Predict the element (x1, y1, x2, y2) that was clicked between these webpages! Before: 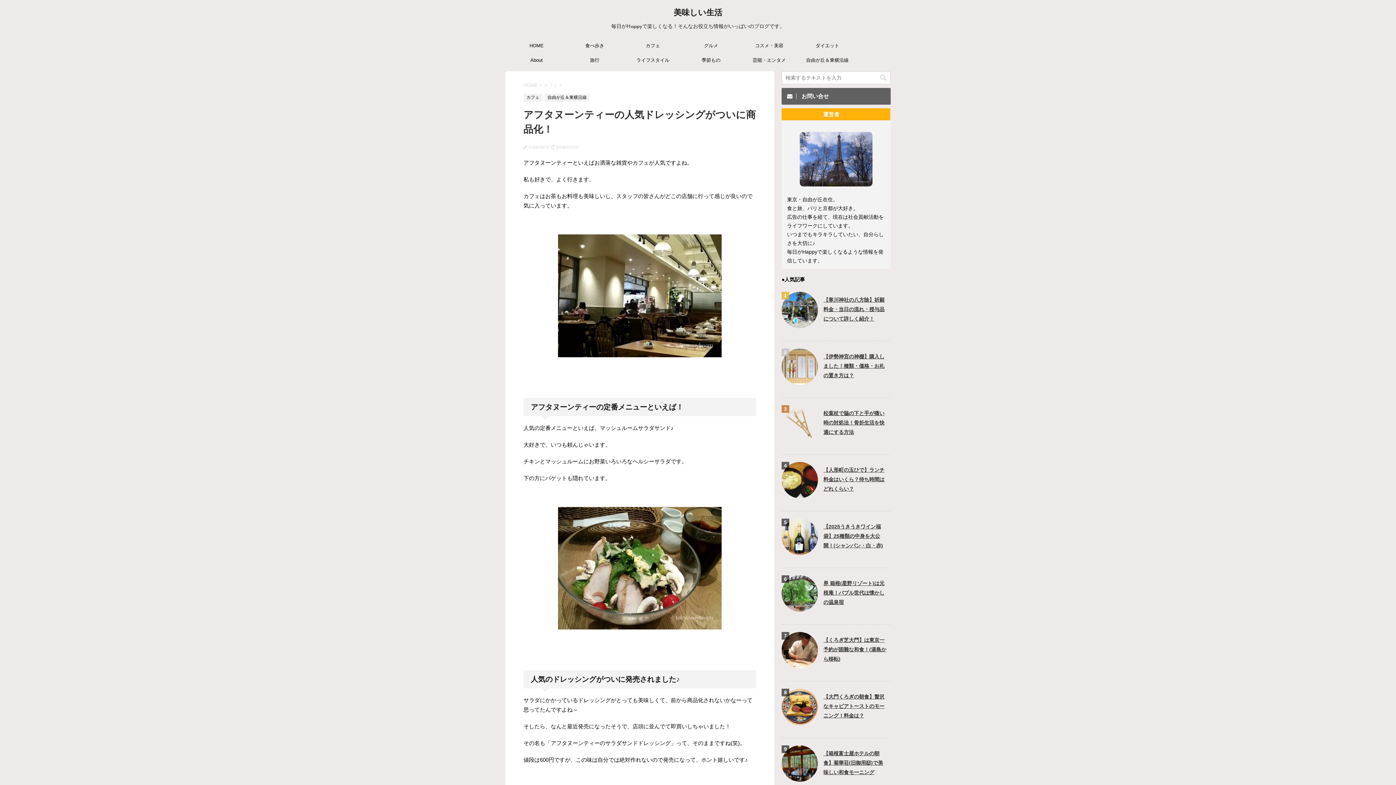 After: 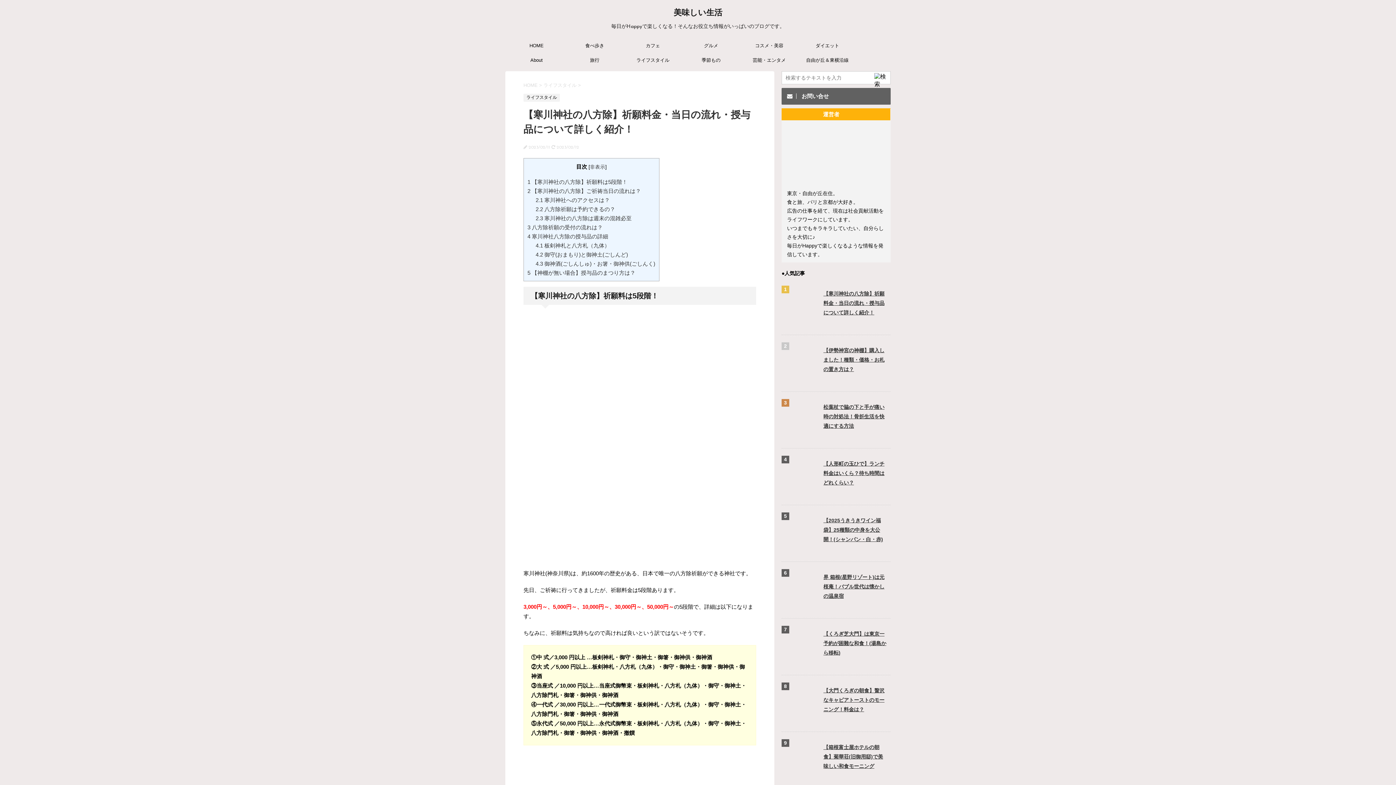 Action: label: 【寒川神社の八方除】祈願料金・当日の流れ・授与品について詳しく紹介！ bbox: (823, 297, 884, 321)